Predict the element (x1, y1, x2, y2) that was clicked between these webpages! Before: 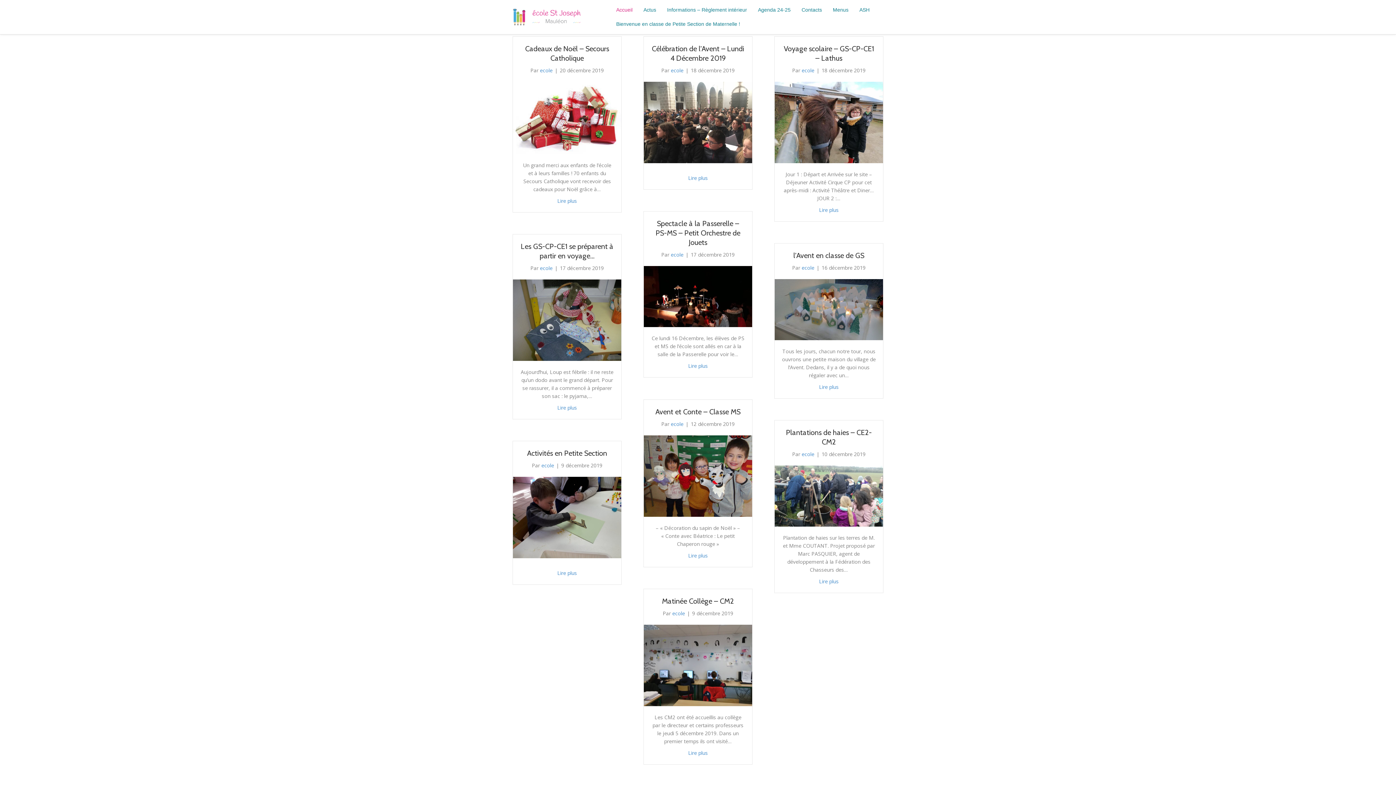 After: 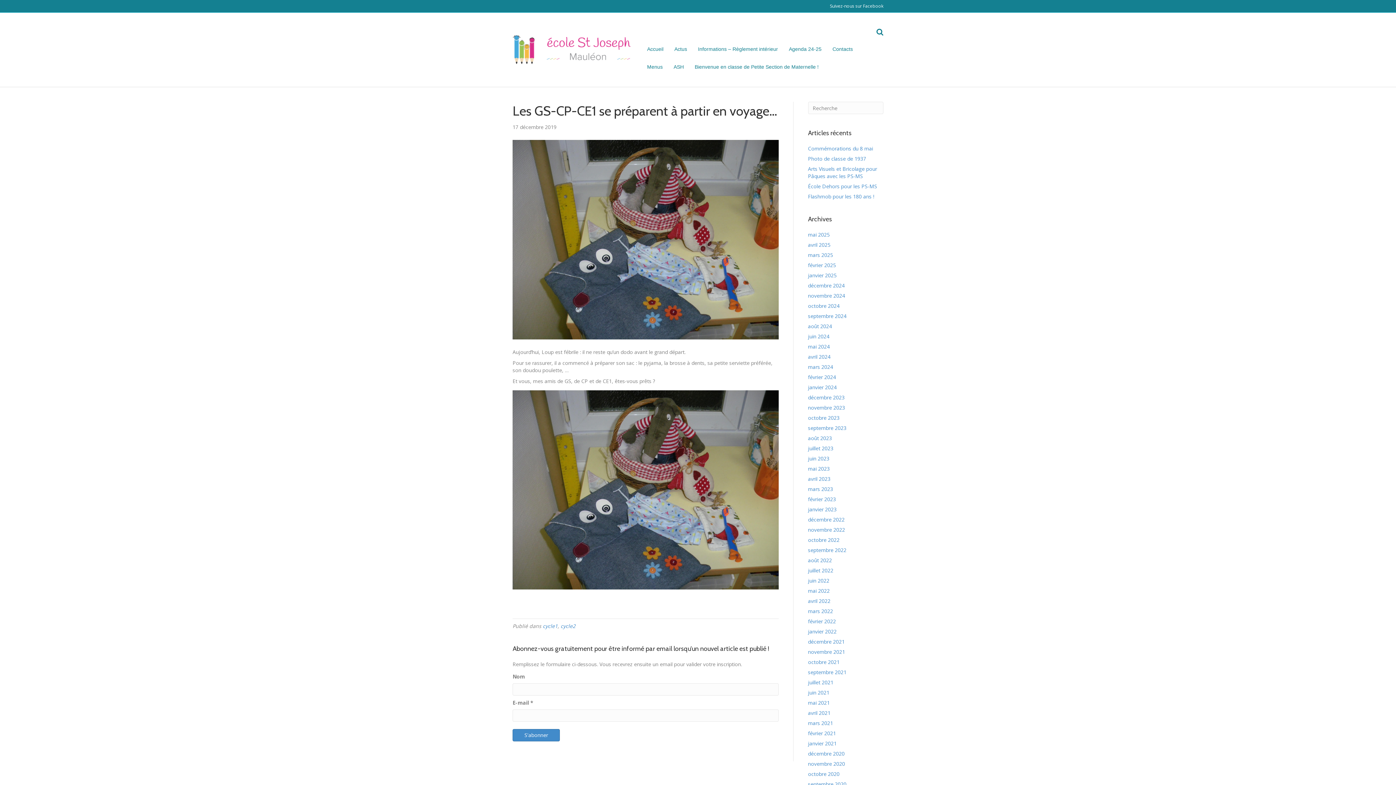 Action: label: Les GS-CP-CE1 se préparent à partir en voyage… bbox: (520, 242, 613, 260)